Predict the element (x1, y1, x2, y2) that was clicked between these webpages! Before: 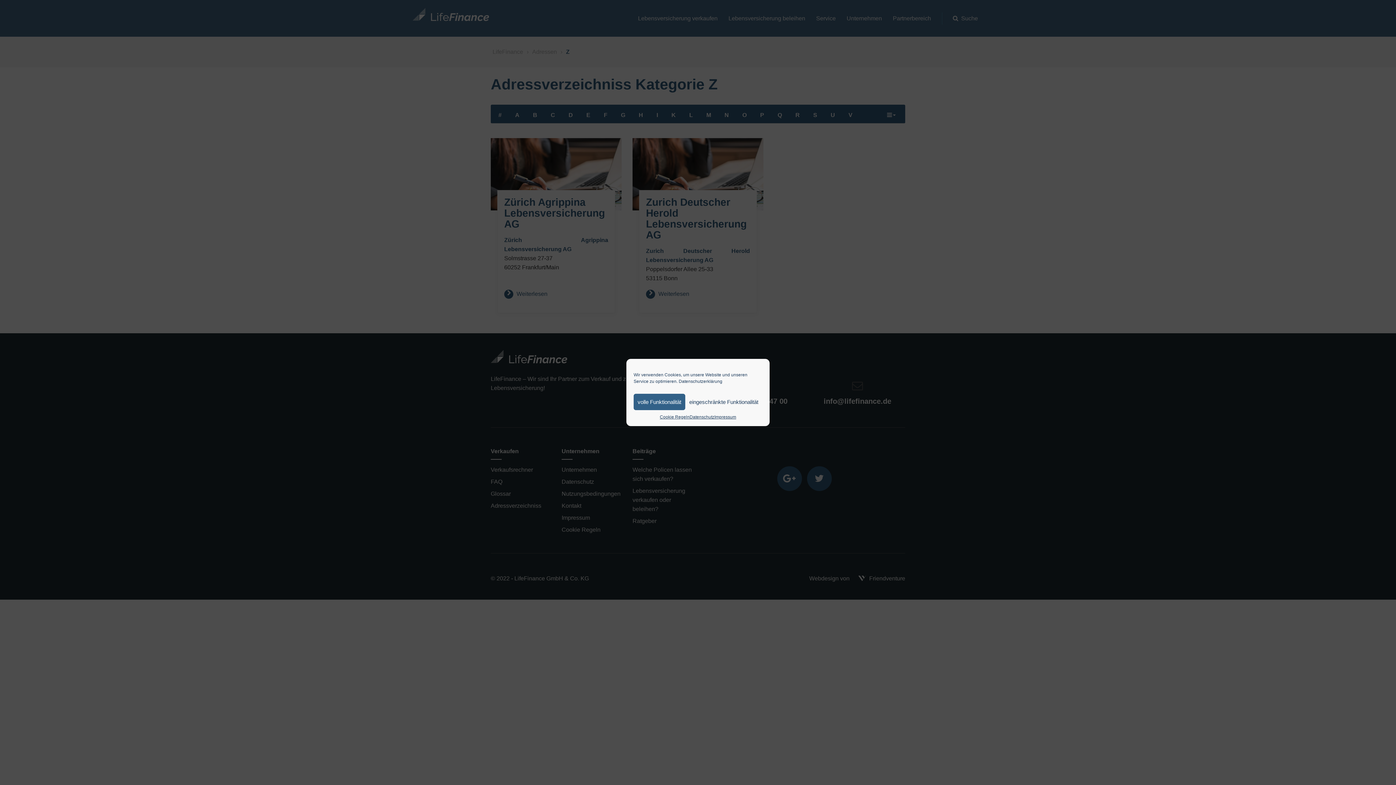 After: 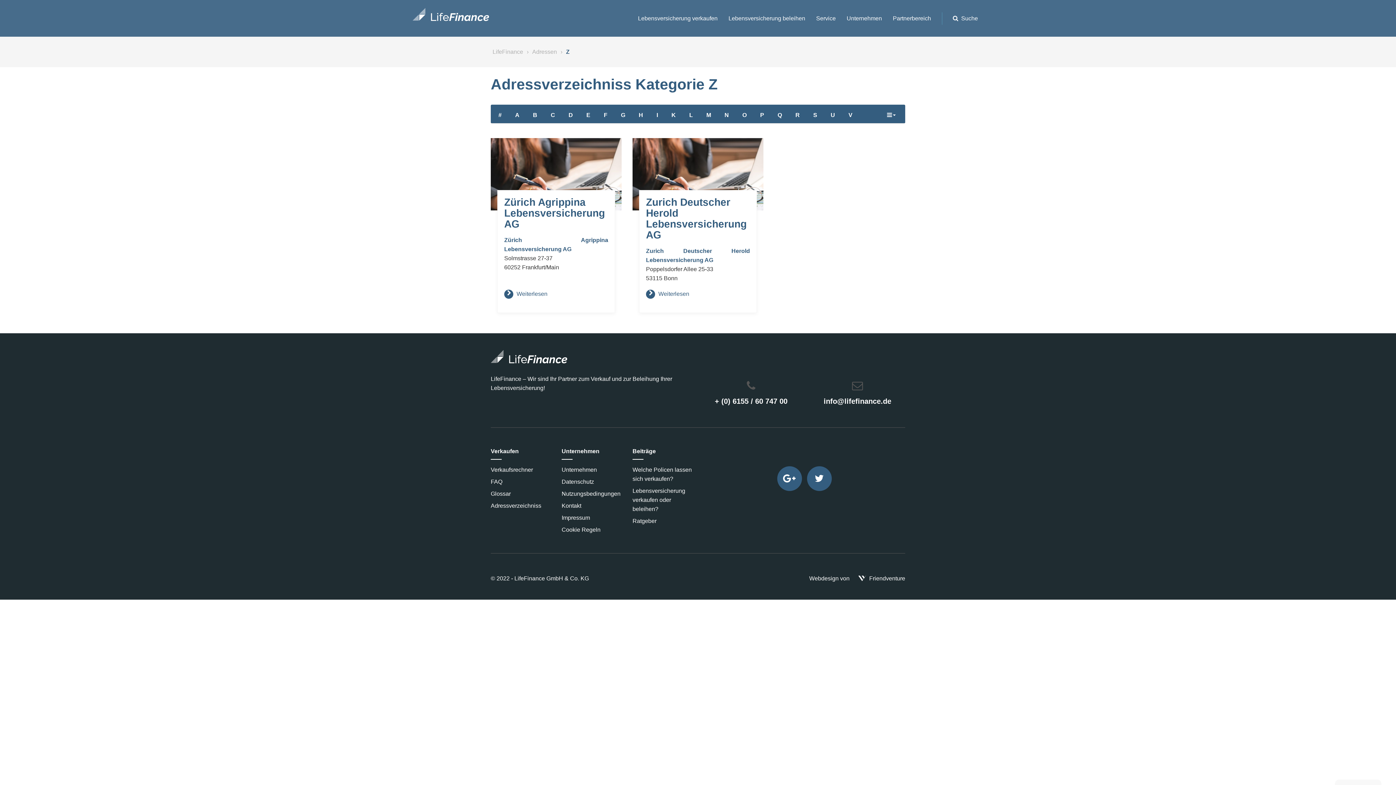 Action: bbox: (633, 394, 685, 410) label: volle Funktionalität